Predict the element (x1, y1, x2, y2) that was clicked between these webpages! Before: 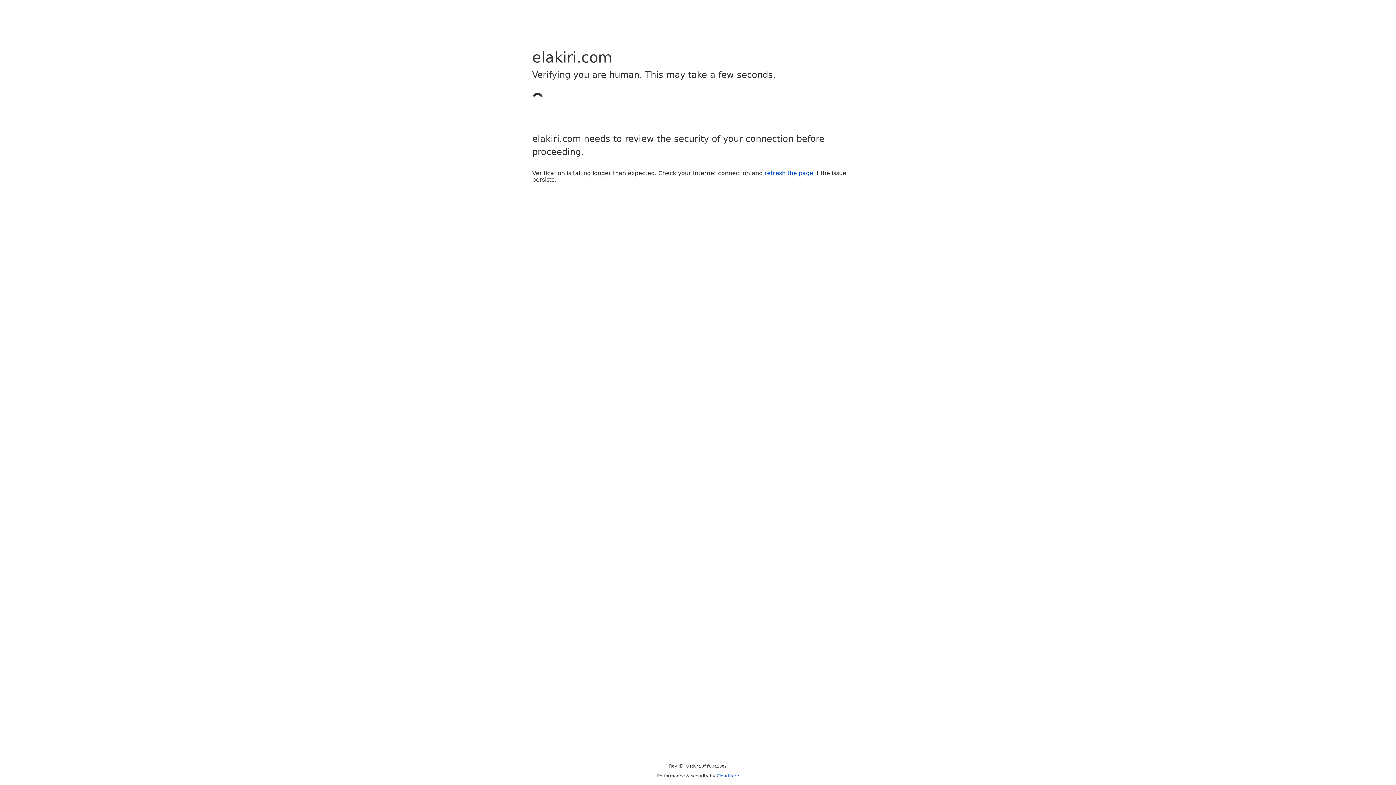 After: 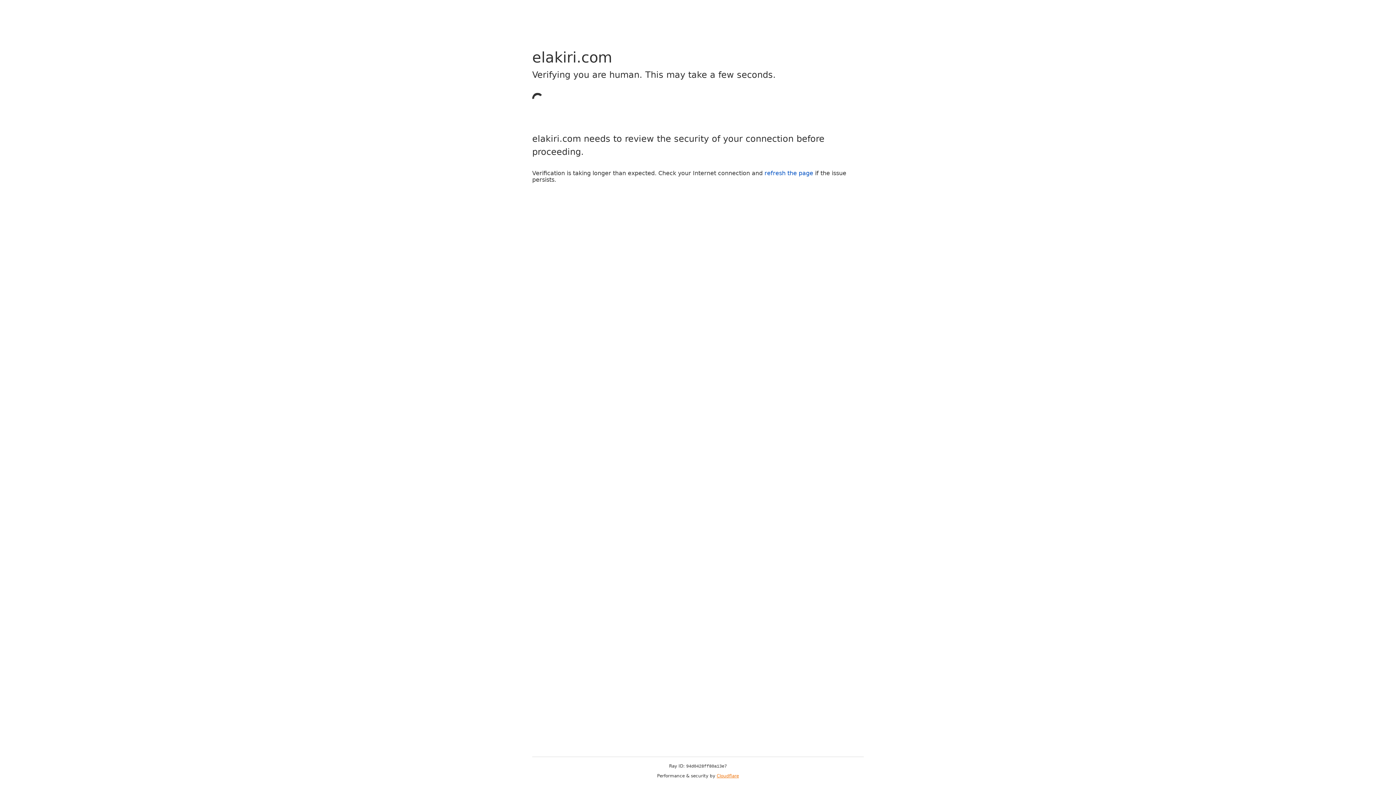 Action: label: Cloudflare bbox: (716, 773, 739, 778)